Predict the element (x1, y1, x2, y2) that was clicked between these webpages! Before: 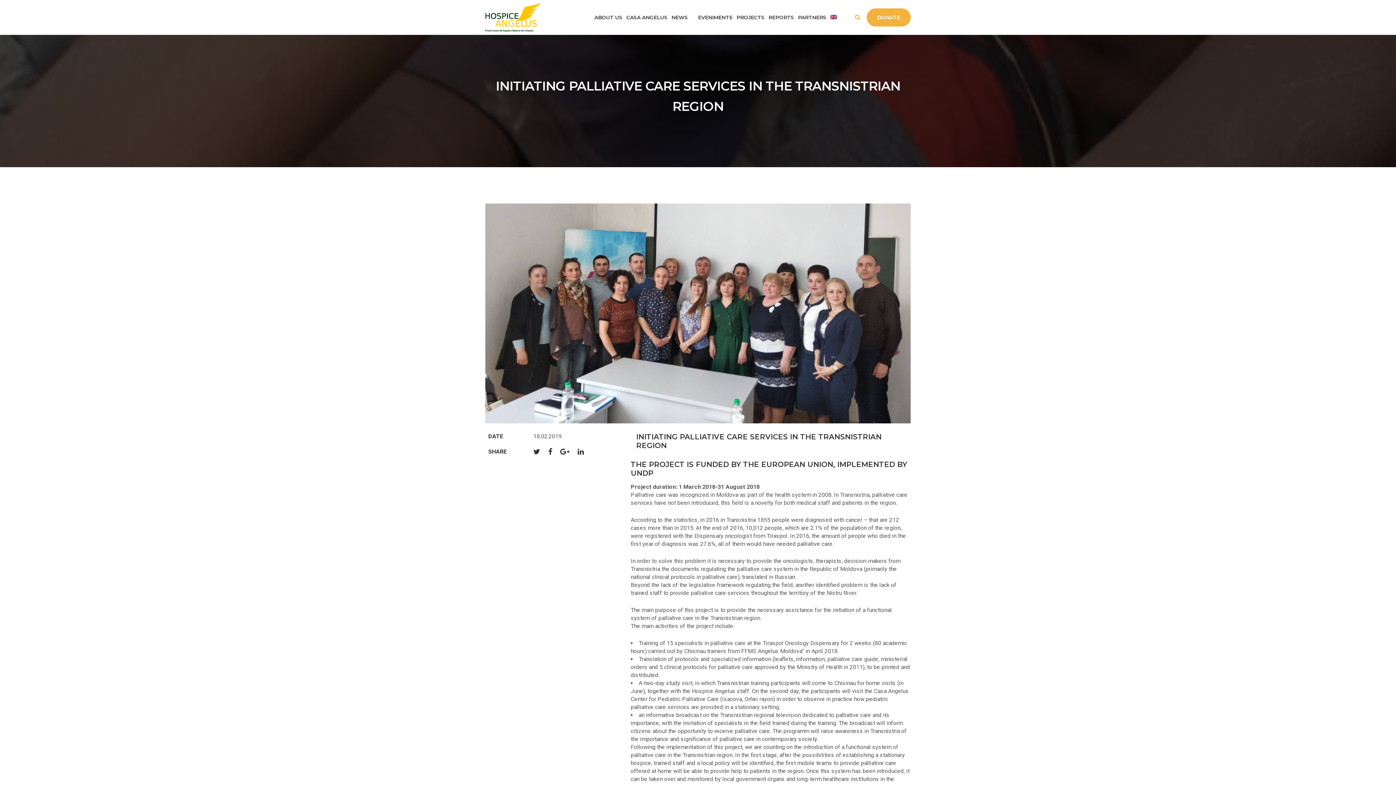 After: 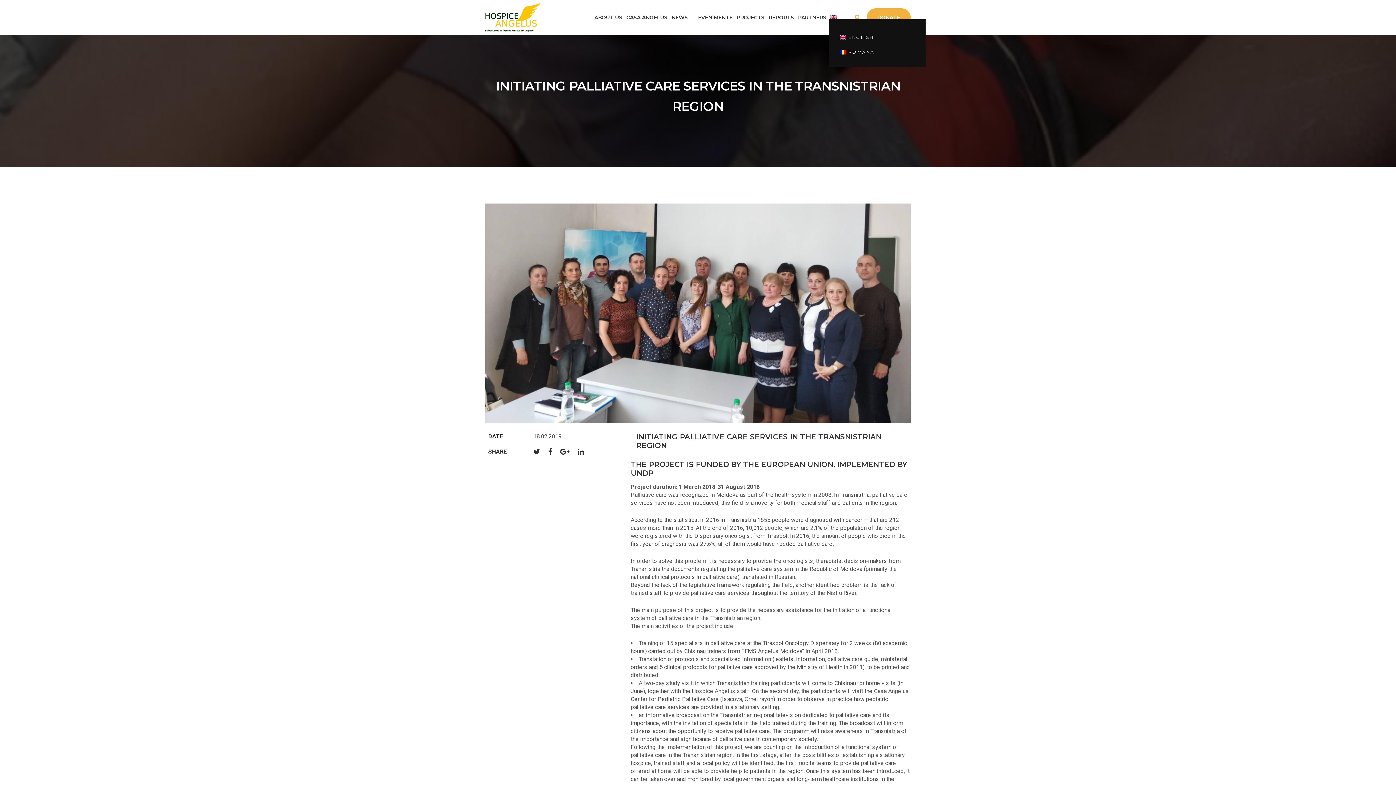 Action: label: LANGUAGE:  bbox: (830, 14, 843, 19)